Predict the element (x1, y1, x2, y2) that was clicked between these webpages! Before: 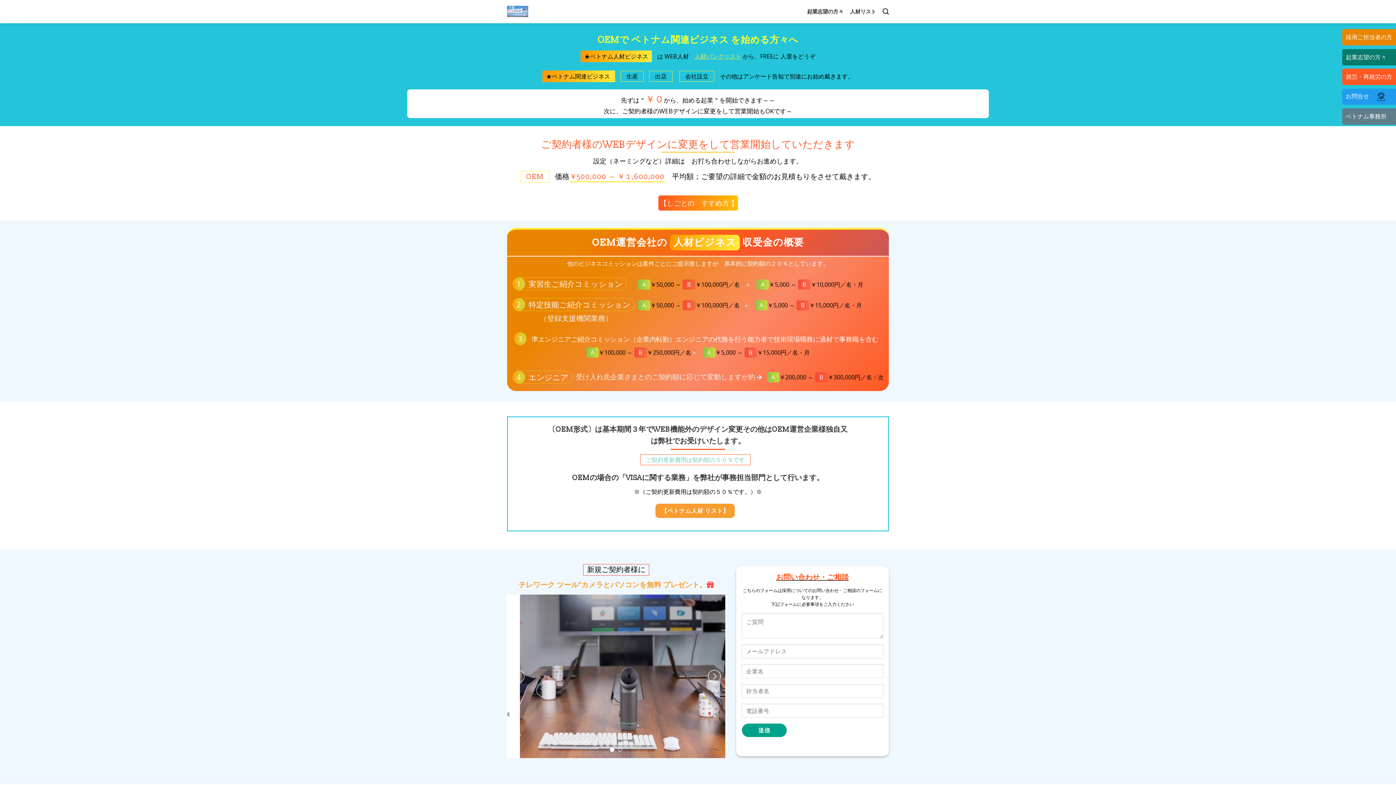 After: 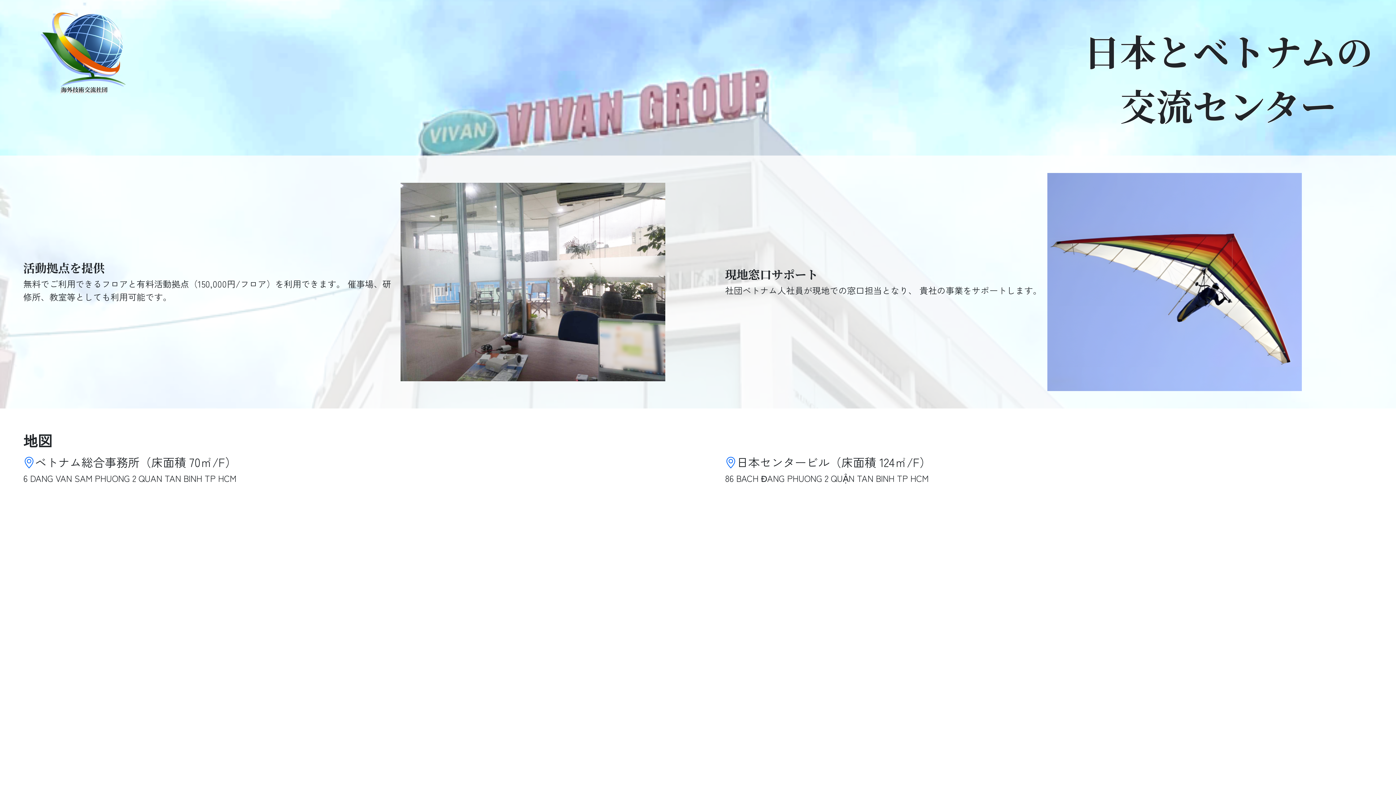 Action: bbox: (1342, 108, 1396, 124) label: ベトナム事務所